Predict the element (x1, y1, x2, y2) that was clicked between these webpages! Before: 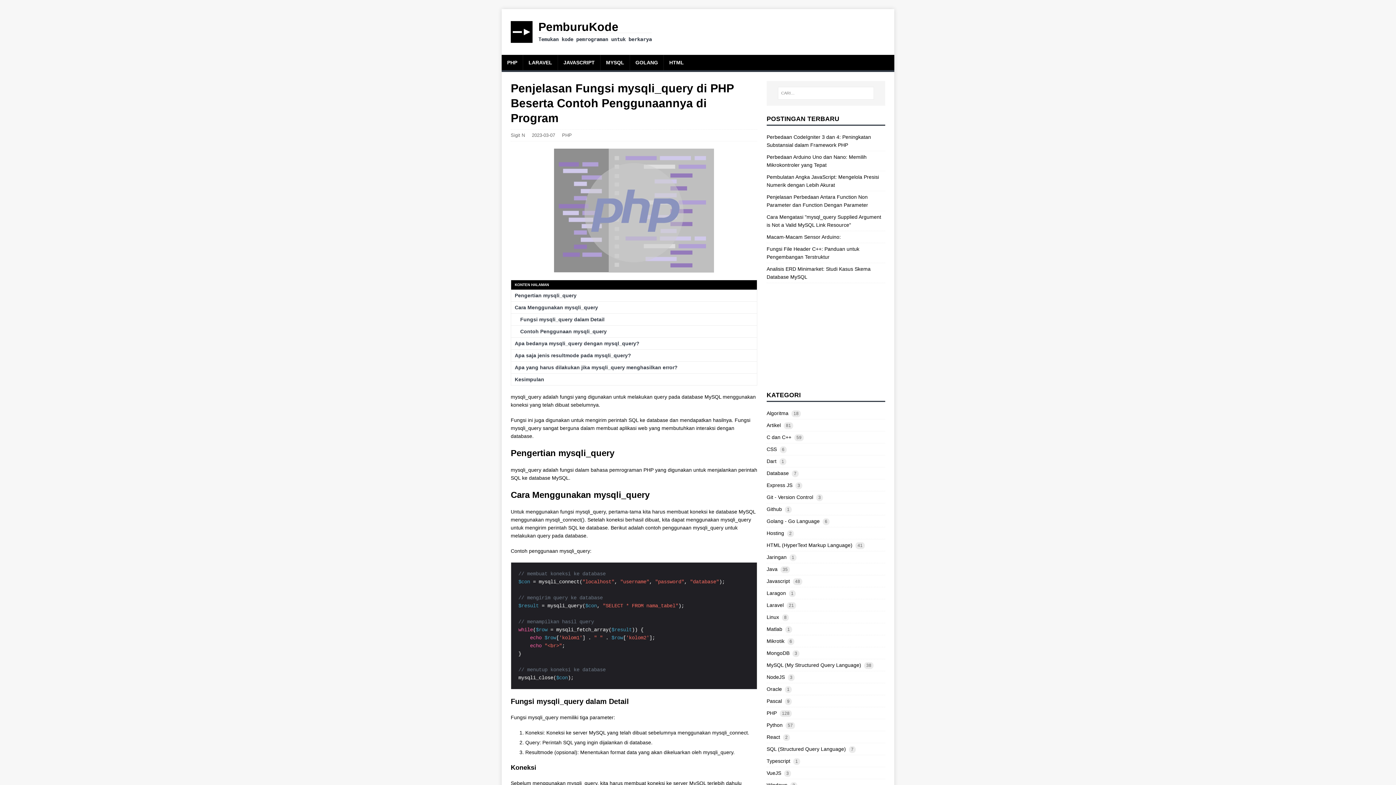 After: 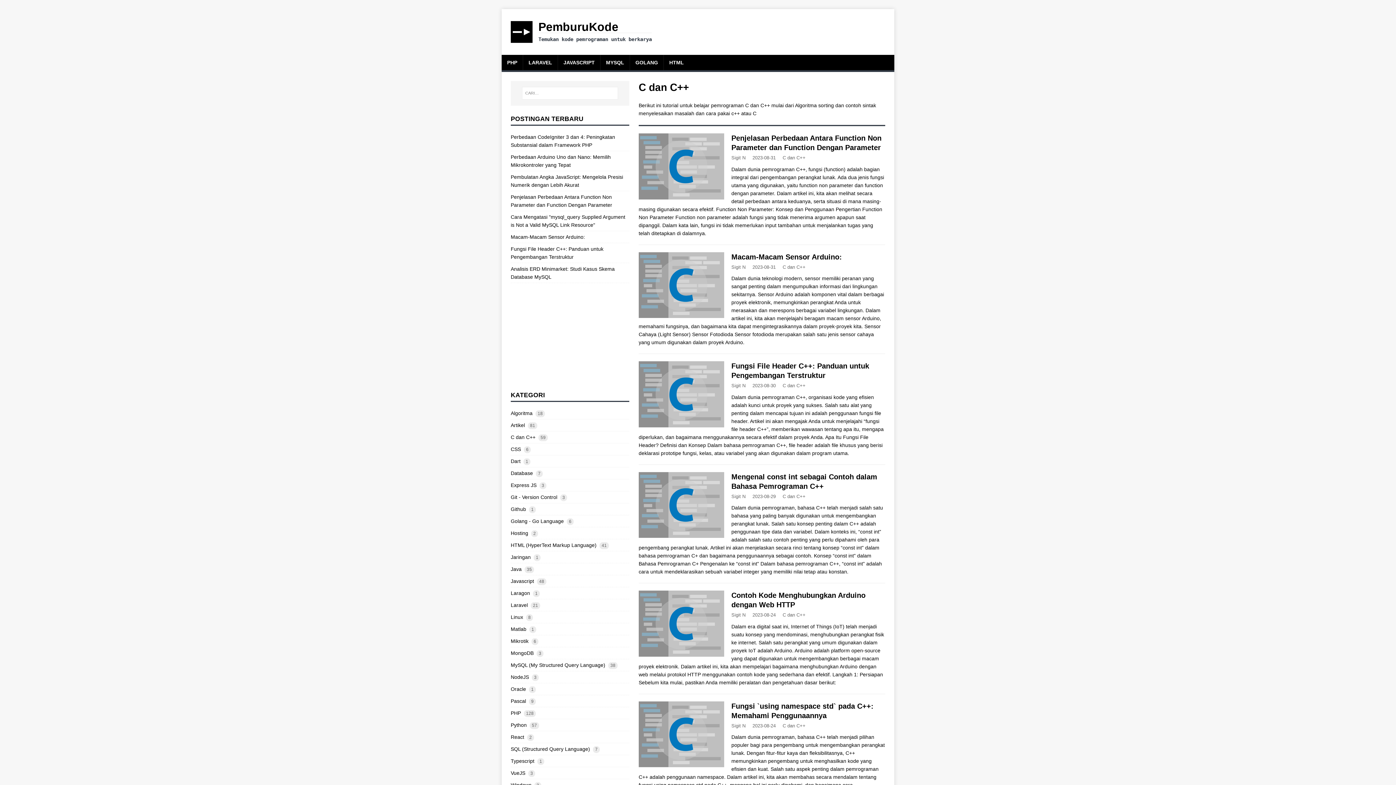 Action: bbox: (766, 434, 791, 440) label: C dan C++